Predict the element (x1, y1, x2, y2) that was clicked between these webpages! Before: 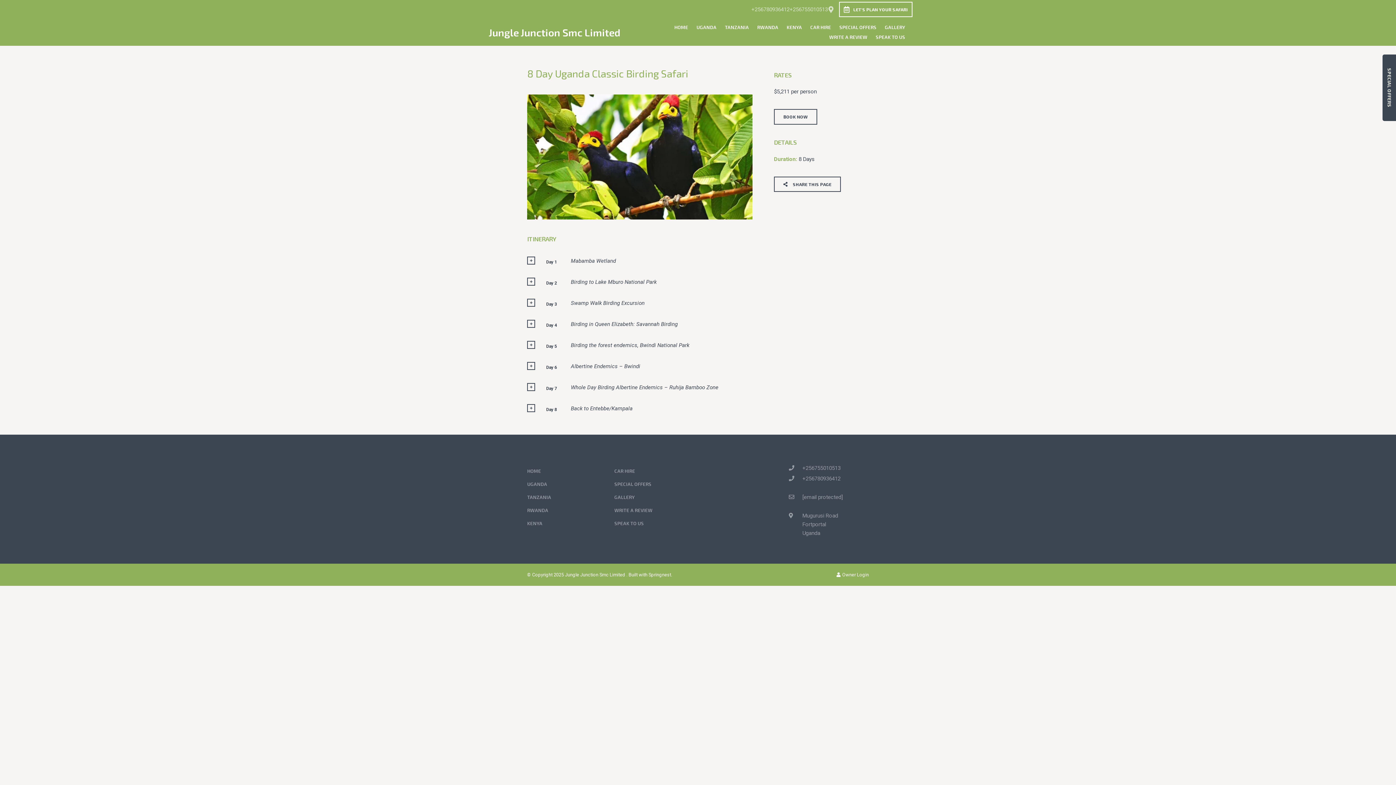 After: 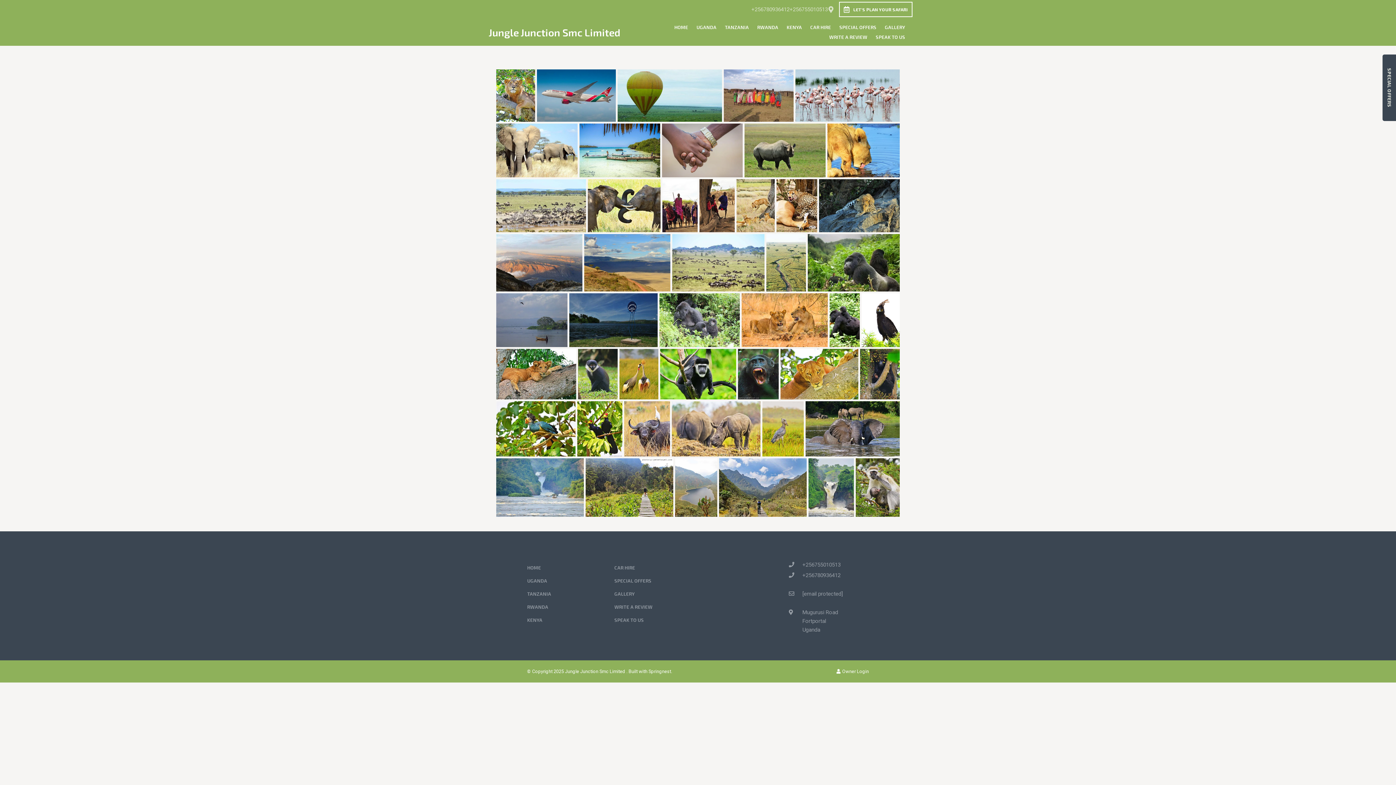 Action: label: GALLERY bbox: (614, 494, 634, 500)